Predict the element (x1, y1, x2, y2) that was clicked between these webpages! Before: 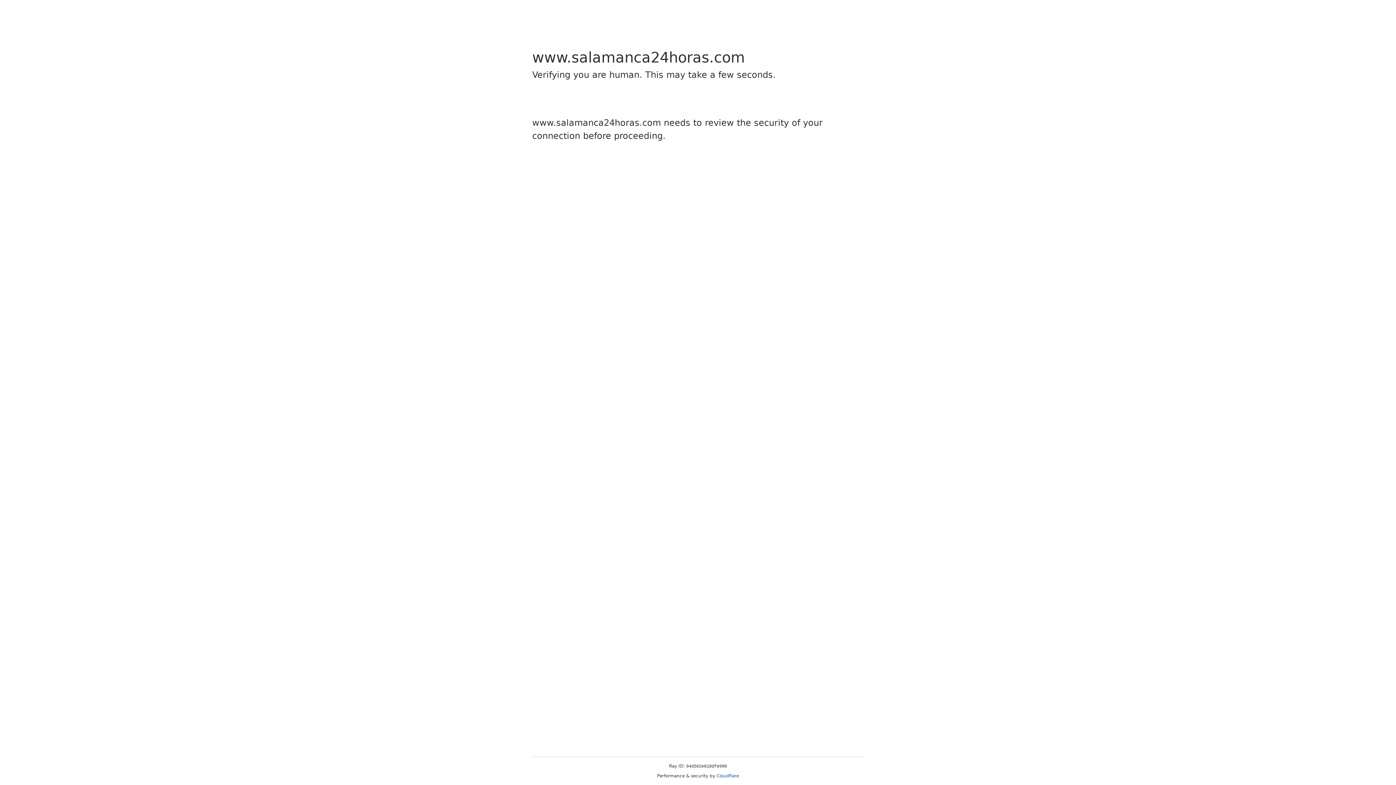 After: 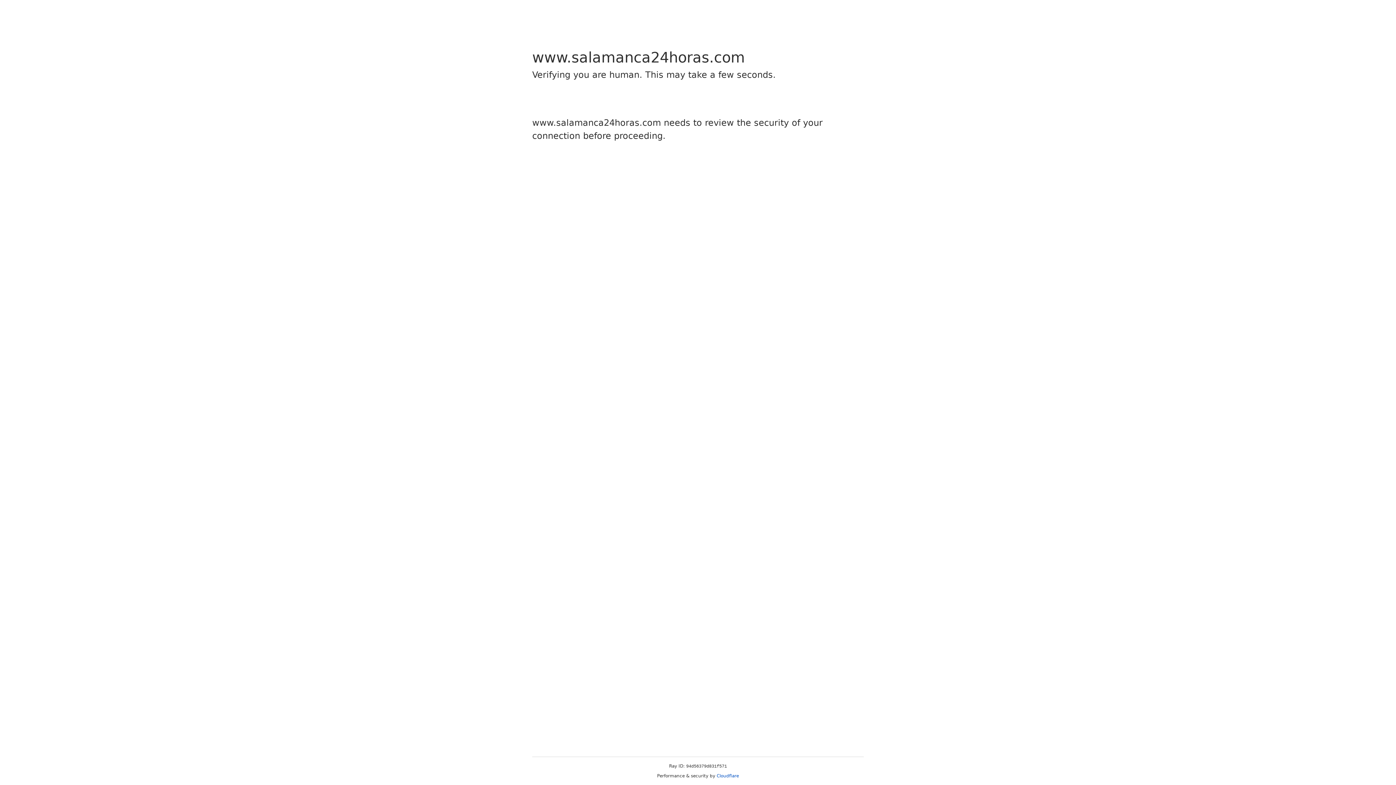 Action: bbox: (716, 773, 739, 778) label: Cloudflare